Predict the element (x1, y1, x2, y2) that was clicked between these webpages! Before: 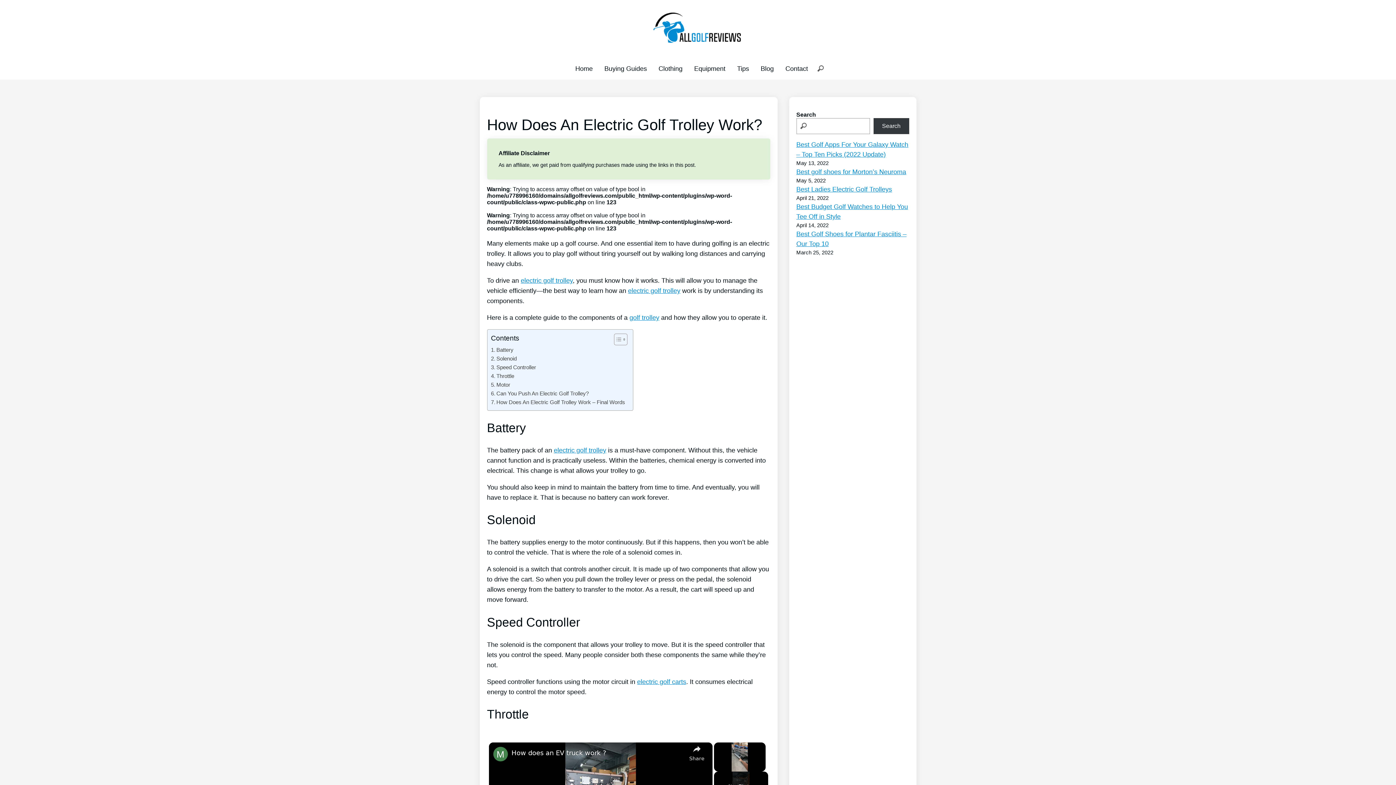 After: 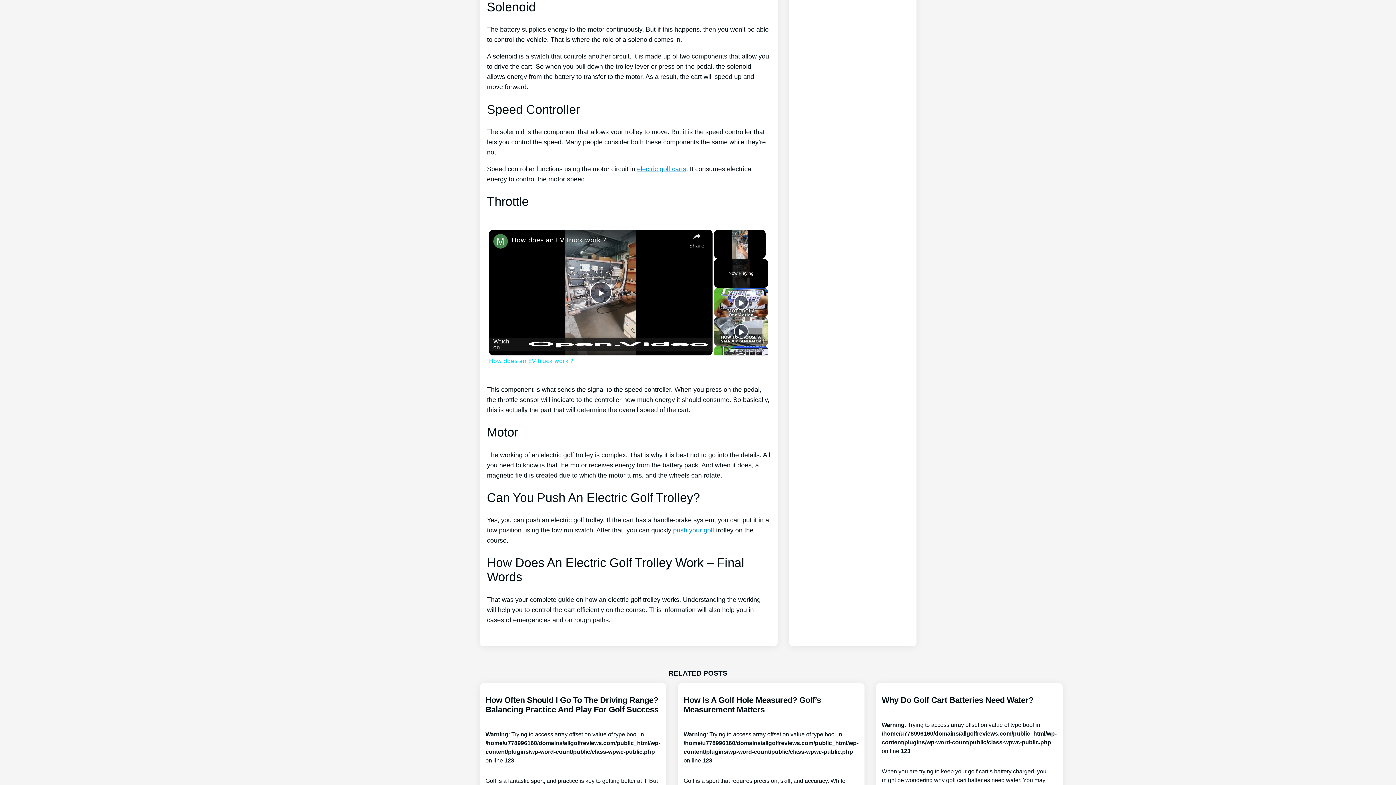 Action: label: Solenoid bbox: (491, 354, 516, 363)